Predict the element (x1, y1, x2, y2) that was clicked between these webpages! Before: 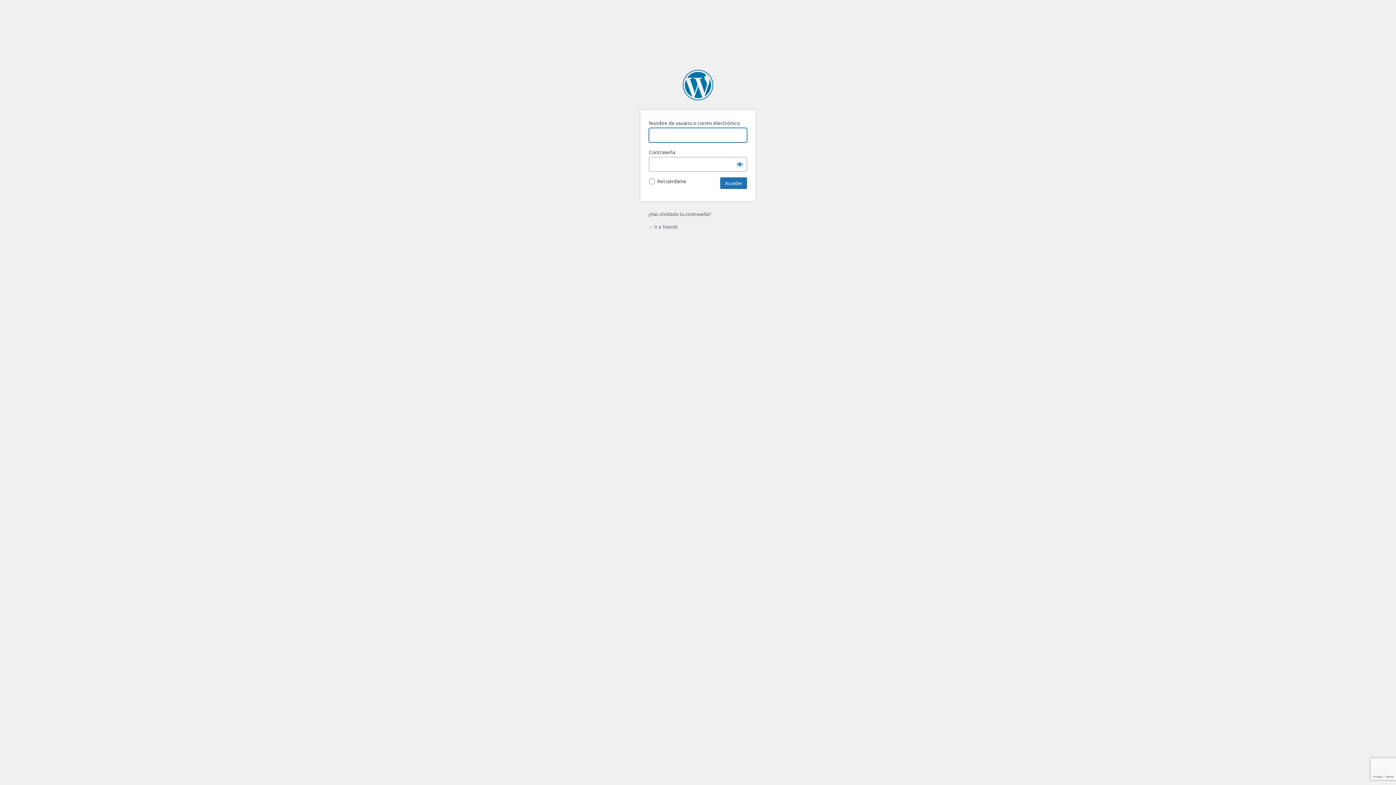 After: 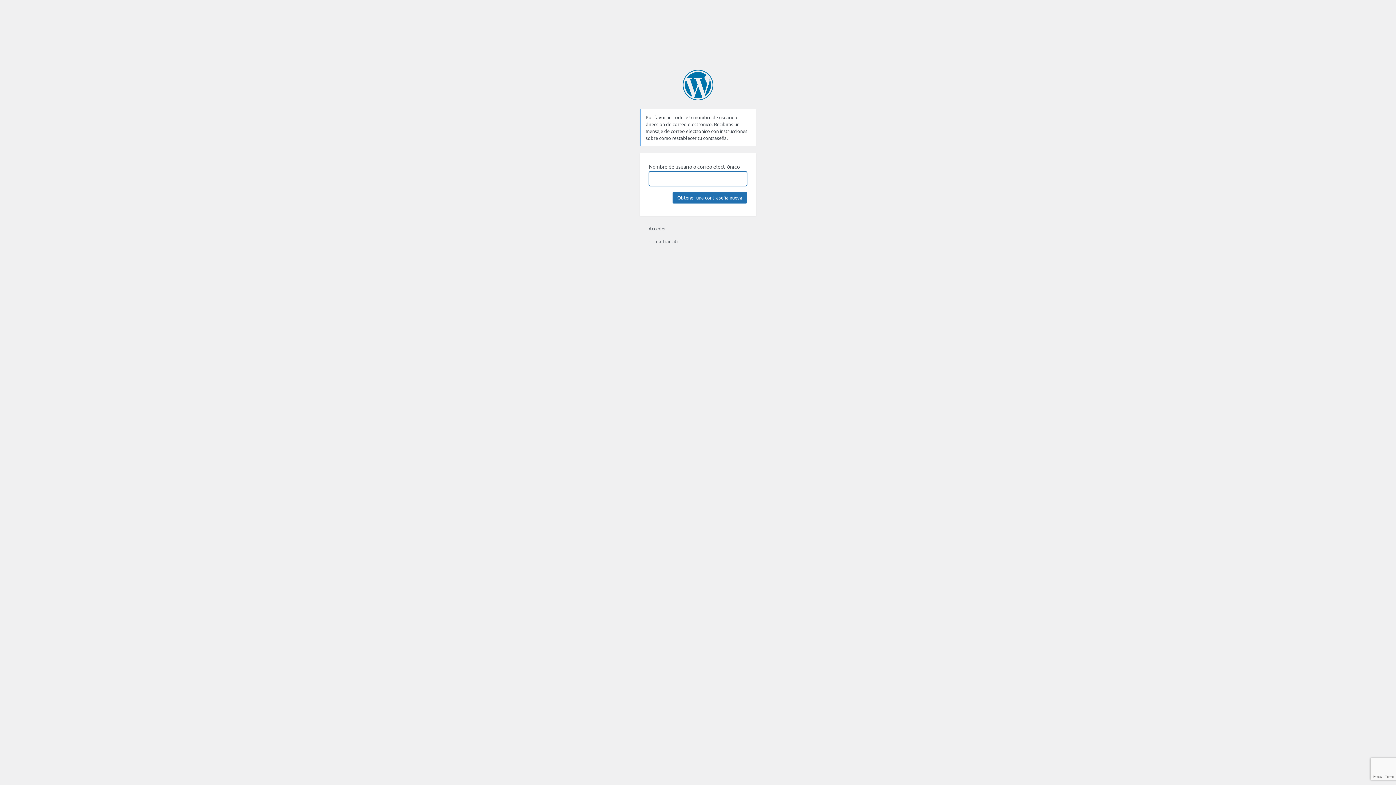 Action: label: ¿Has olvidado tu contraseña? bbox: (648, 210, 710, 217)